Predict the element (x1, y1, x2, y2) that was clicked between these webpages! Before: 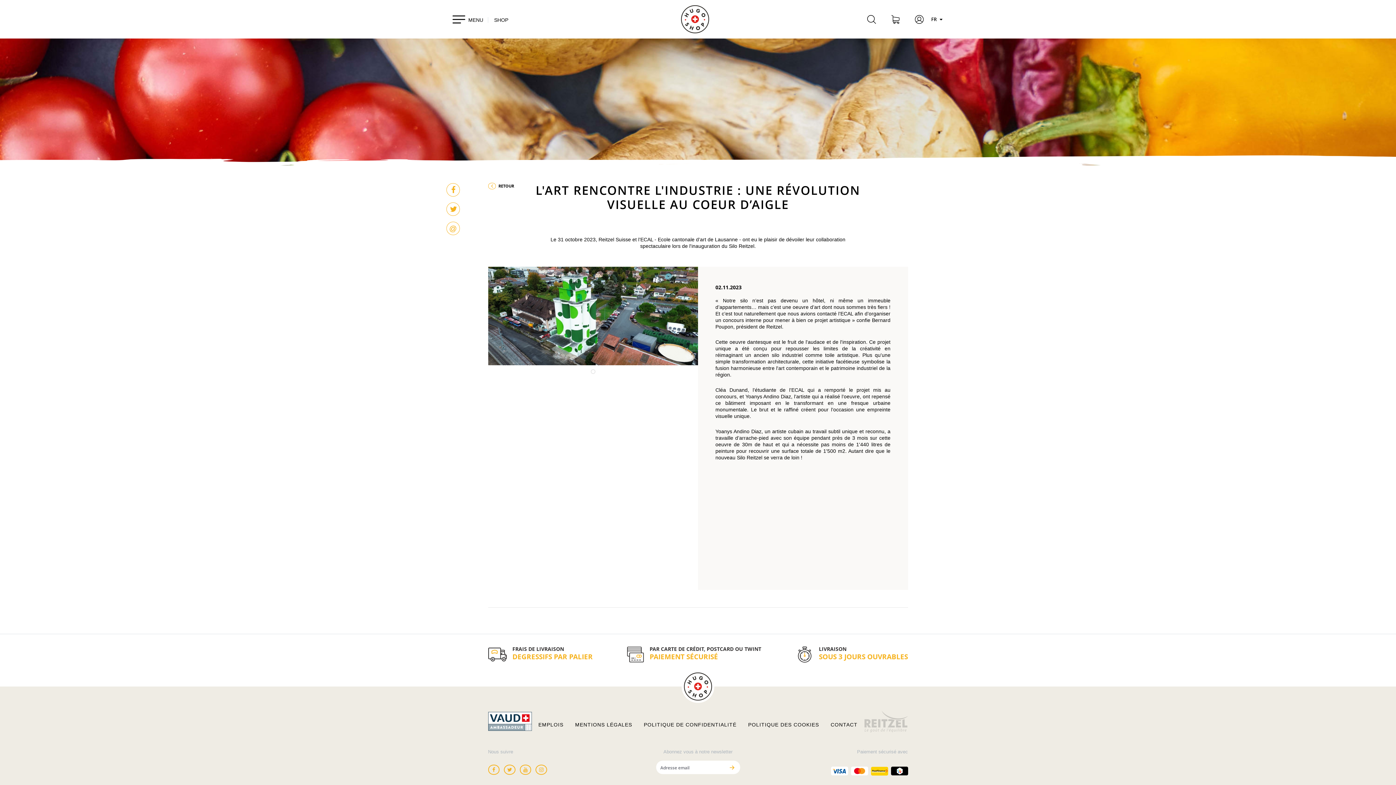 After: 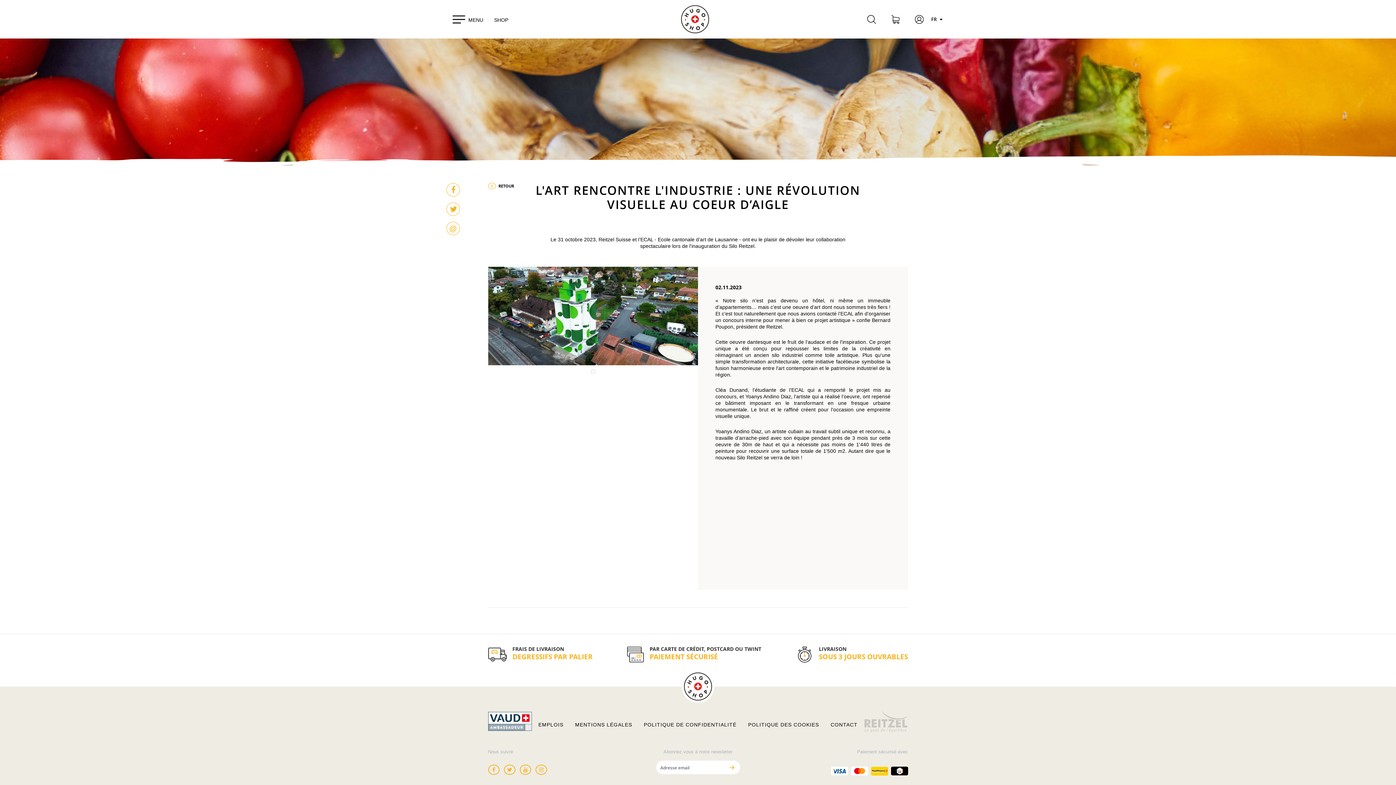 Action: bbox: (504, 765, 515, 775)